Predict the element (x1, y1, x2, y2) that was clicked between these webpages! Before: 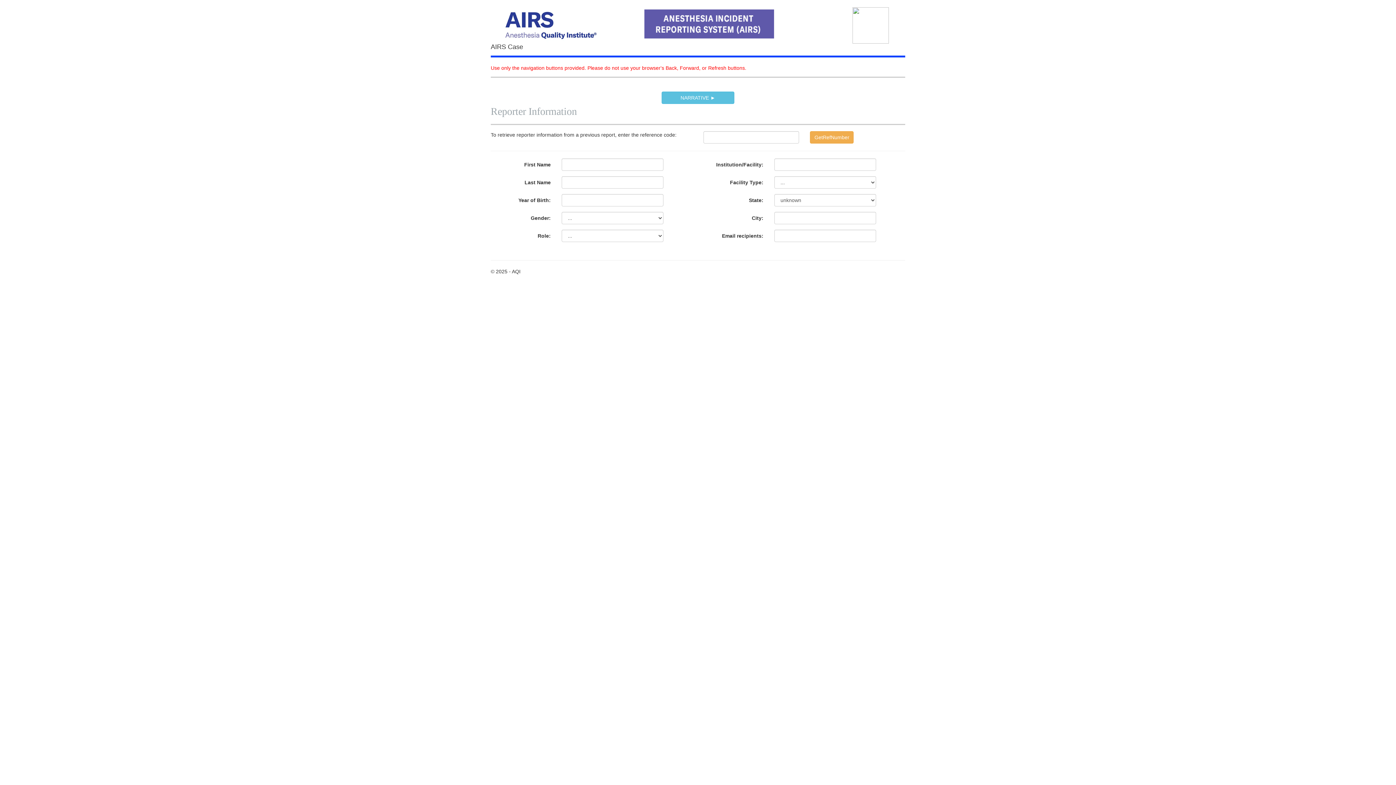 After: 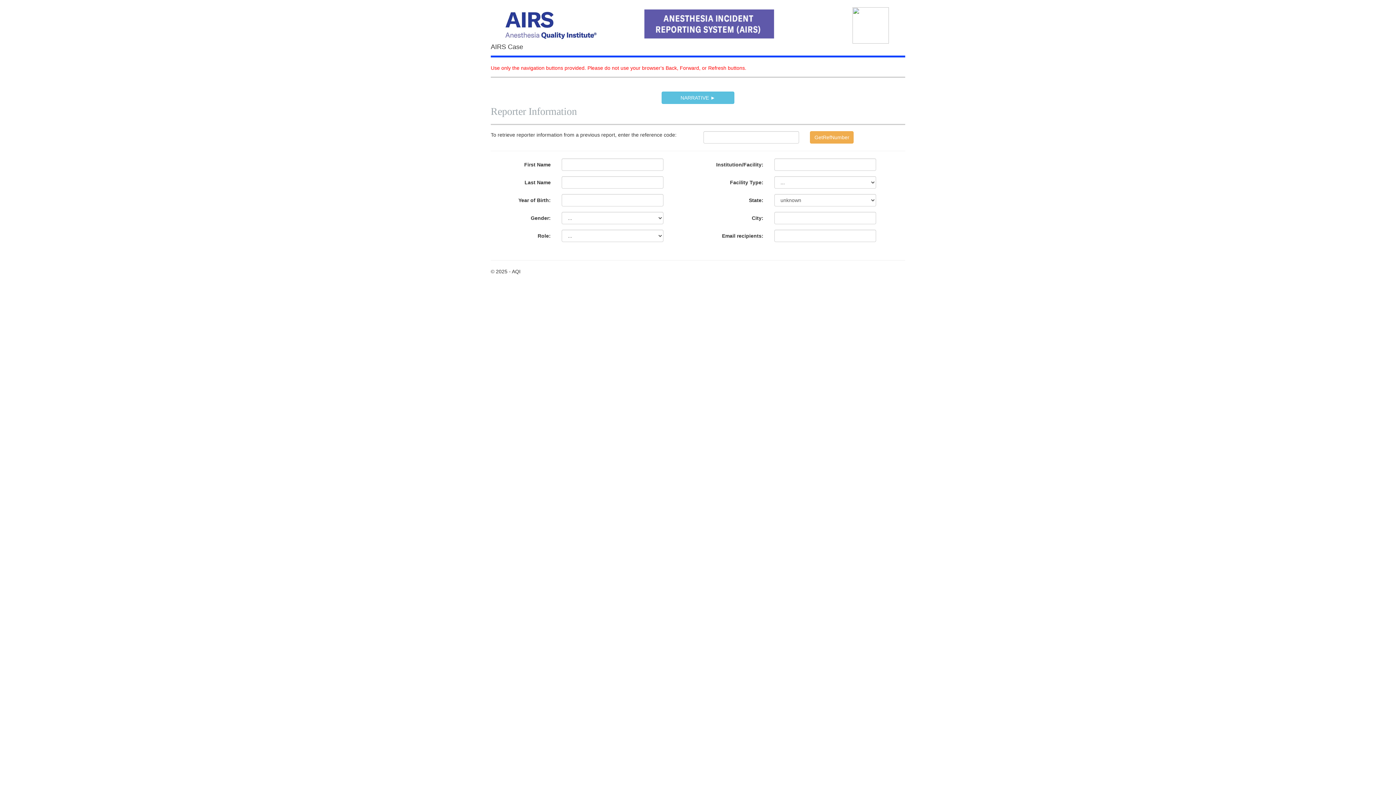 Action: bbox: (852, 22, 889, 27)